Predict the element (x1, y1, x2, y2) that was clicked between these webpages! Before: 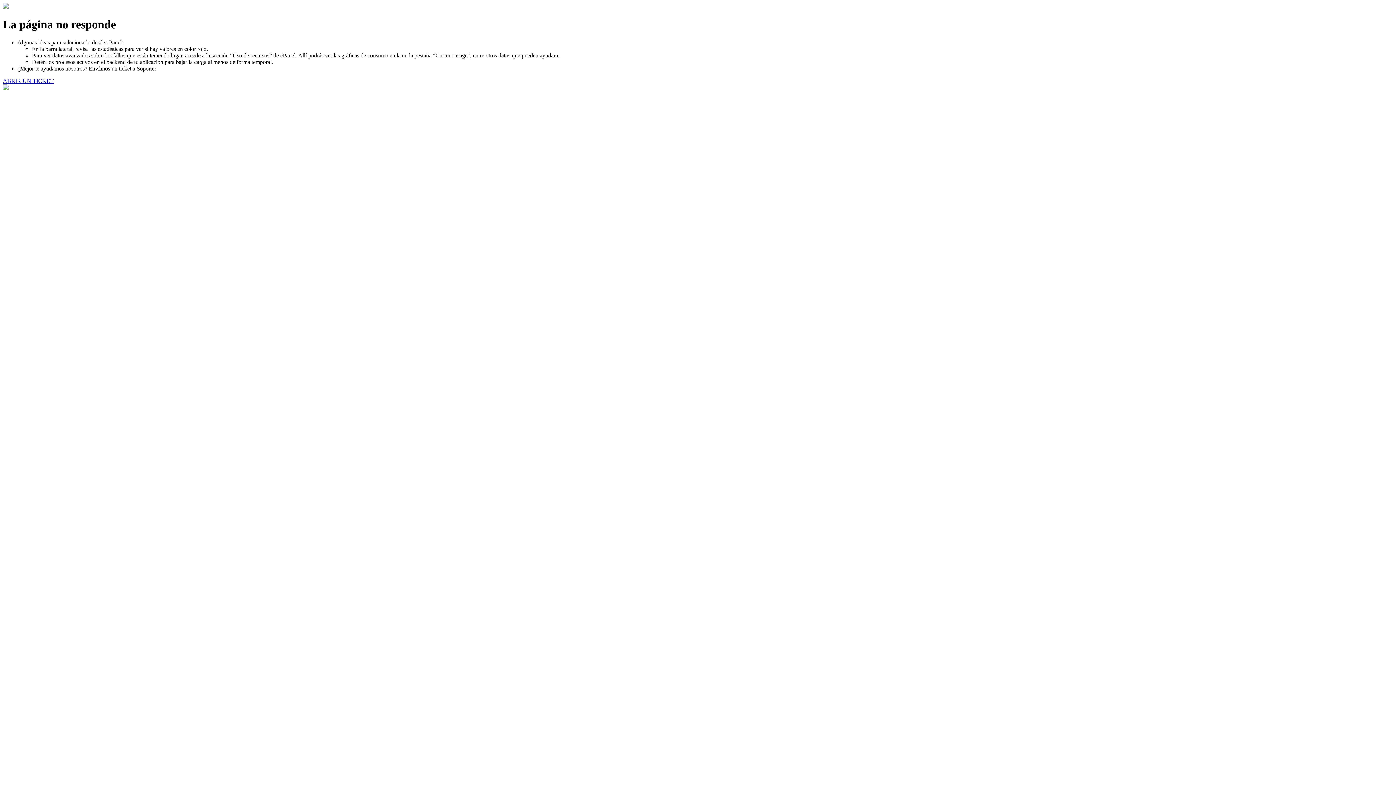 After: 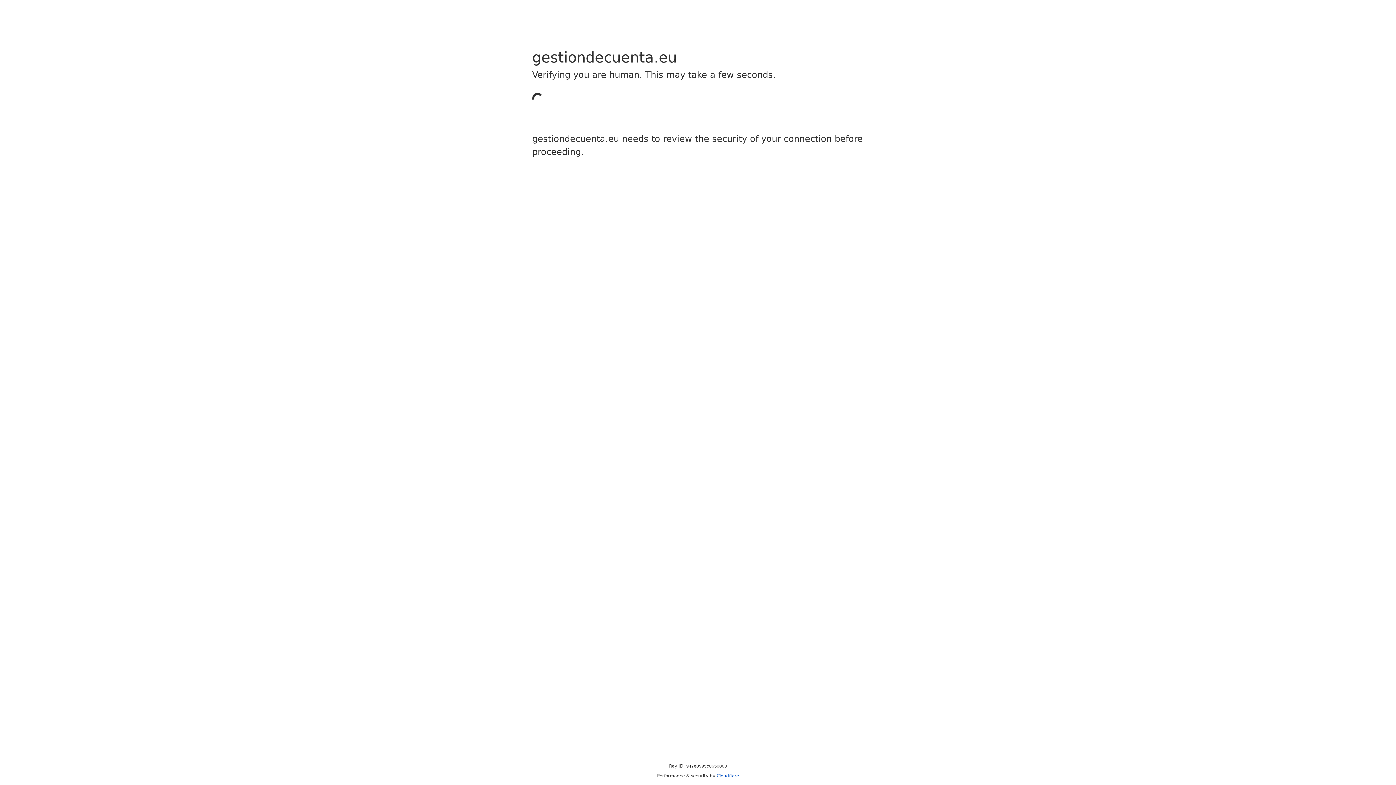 Action: bbox: (2, 77, 53, 83) label: ABRIR UN TICKET